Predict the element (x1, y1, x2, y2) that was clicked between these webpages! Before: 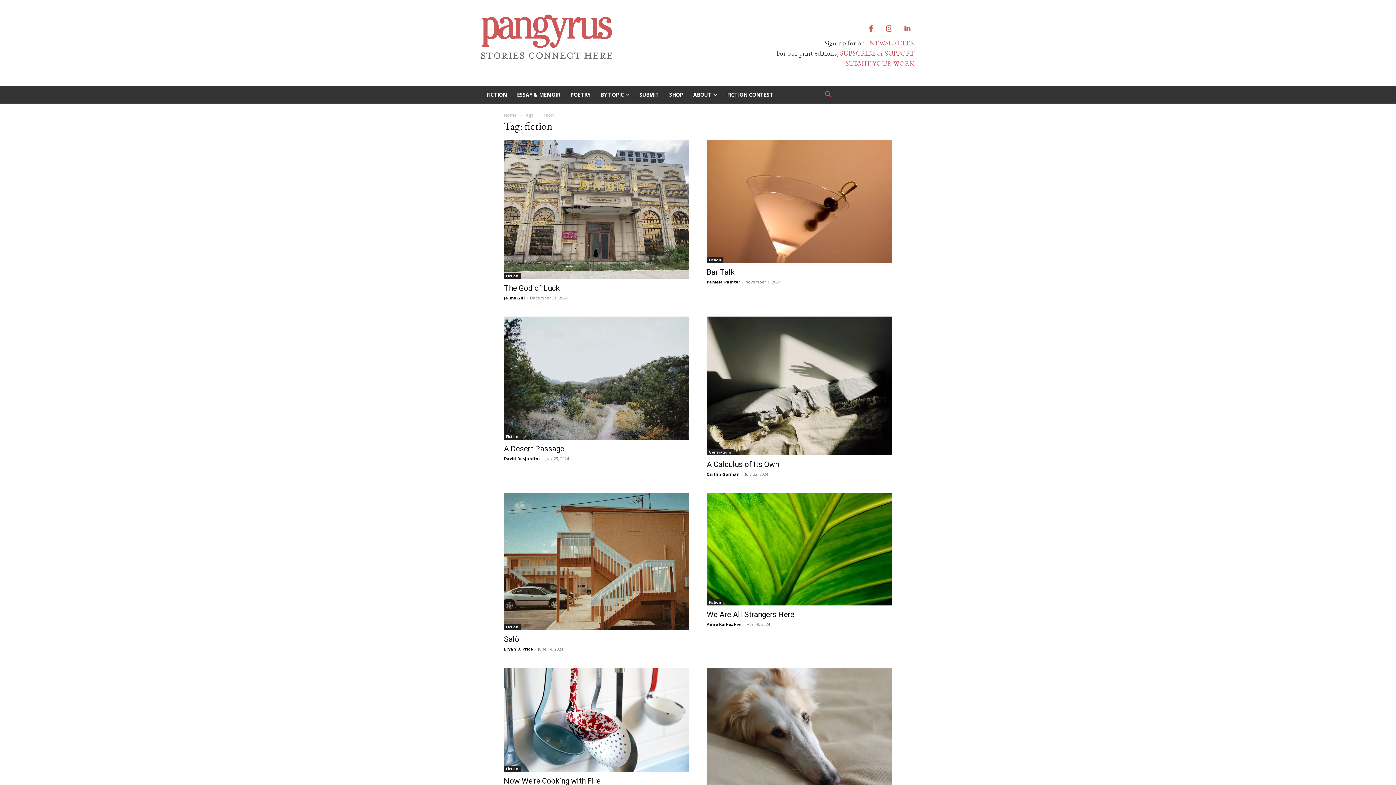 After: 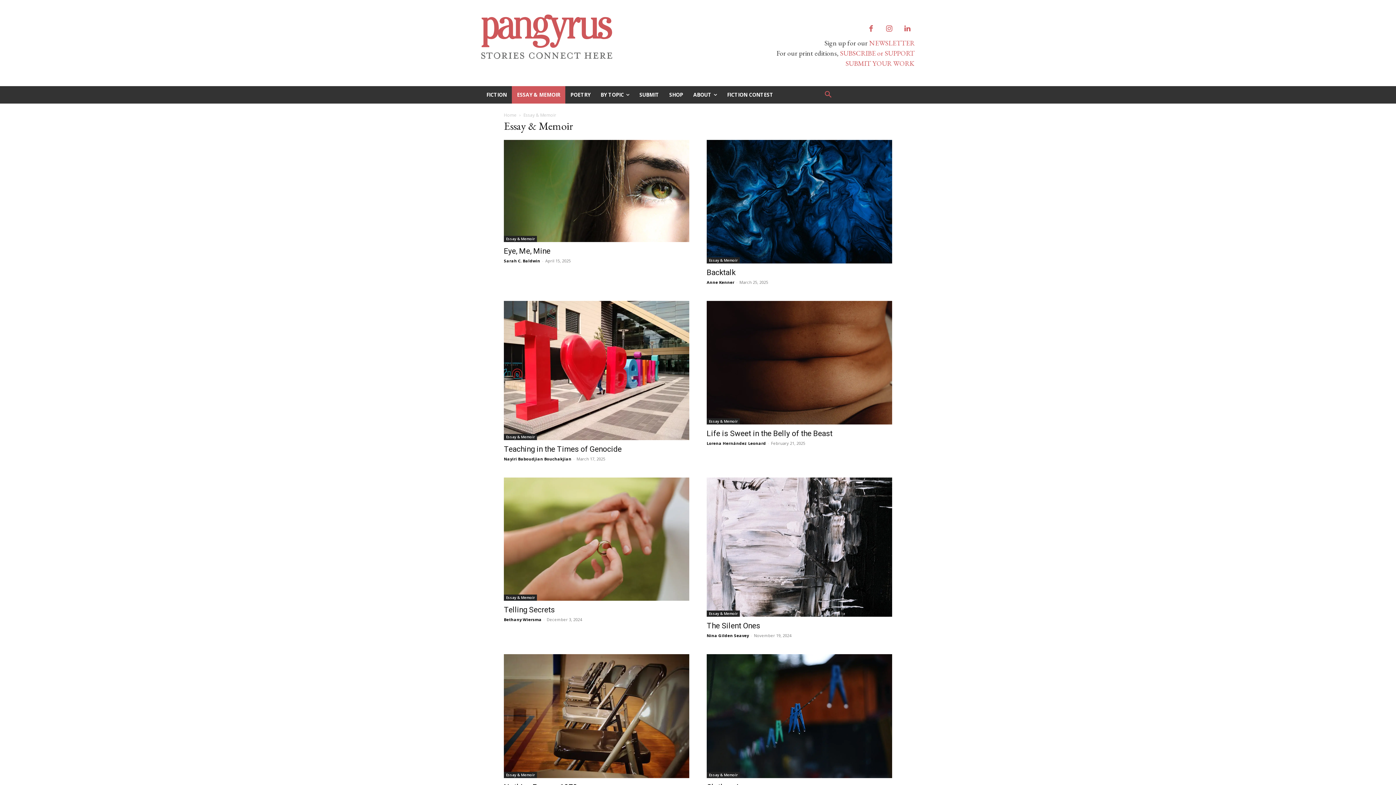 Action: label: ESSAY & MEMOIR bbox: (512, 86, 565, 103)